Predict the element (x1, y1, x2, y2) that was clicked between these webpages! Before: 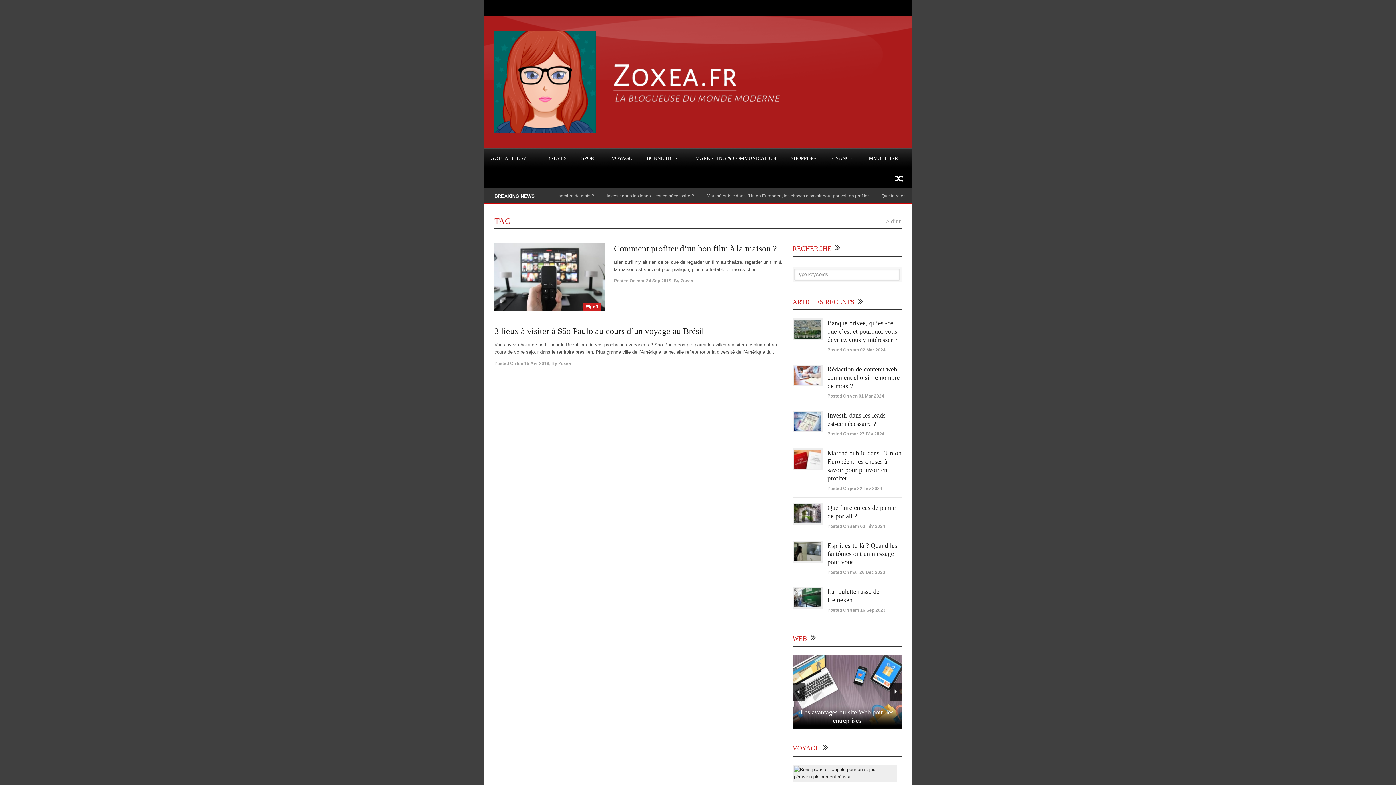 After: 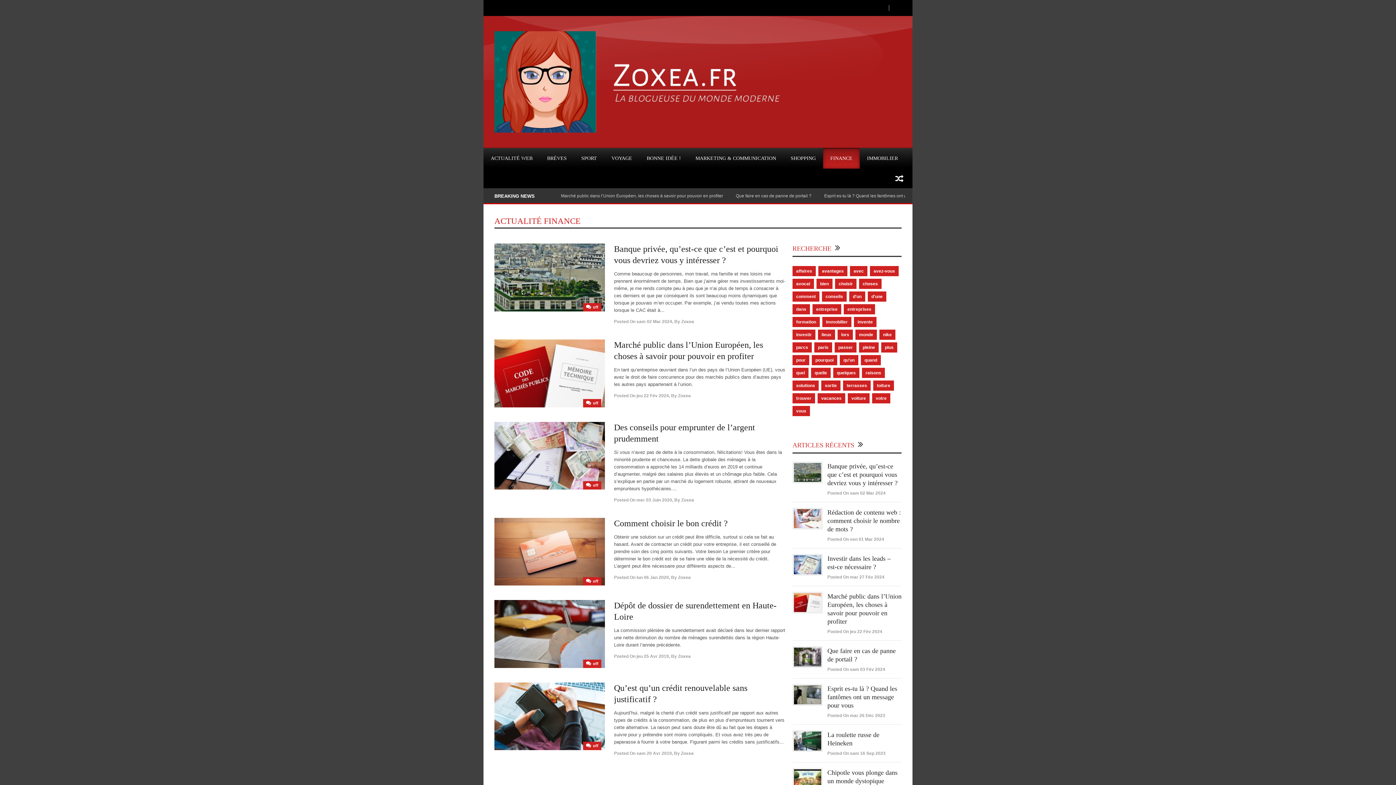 Action: label: FINANCE bbox: (823, 148, 860, 168)